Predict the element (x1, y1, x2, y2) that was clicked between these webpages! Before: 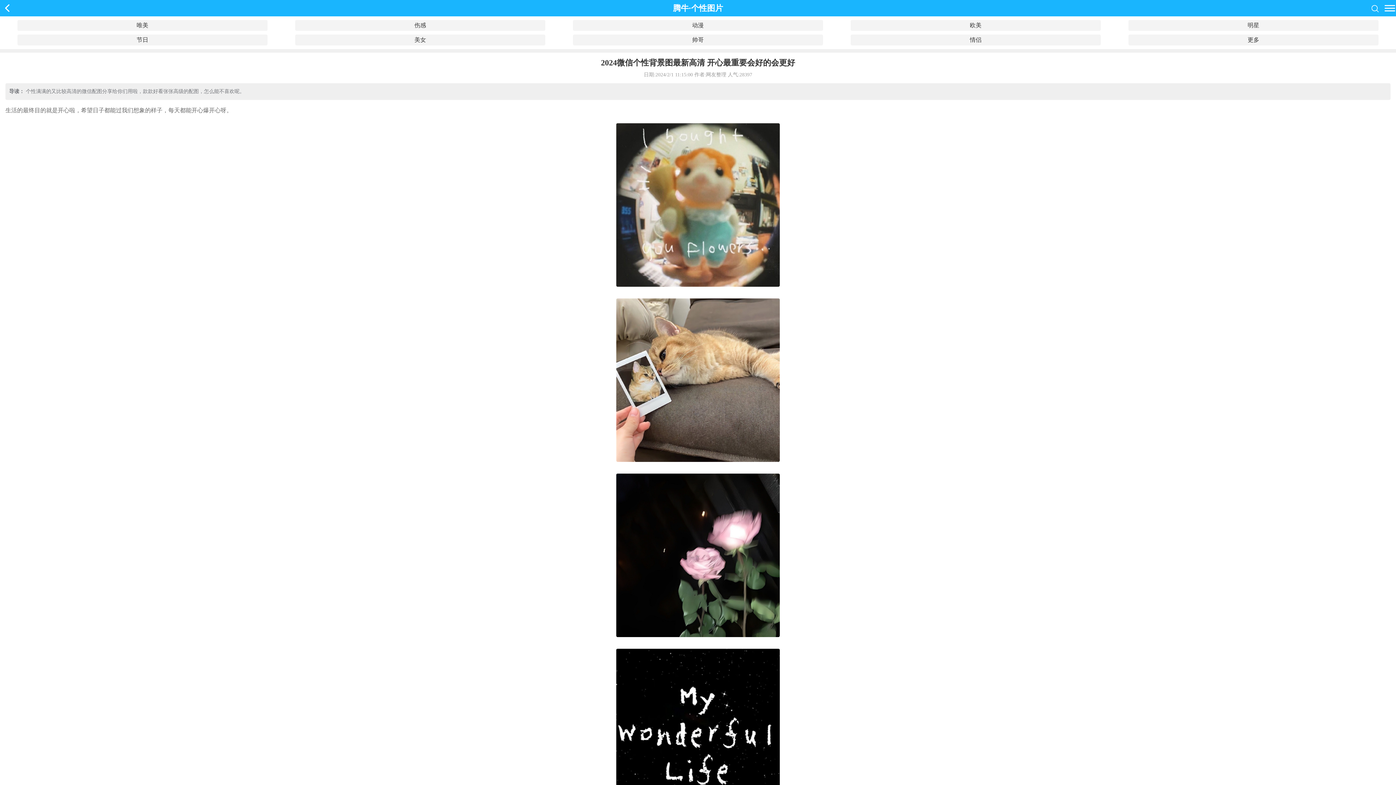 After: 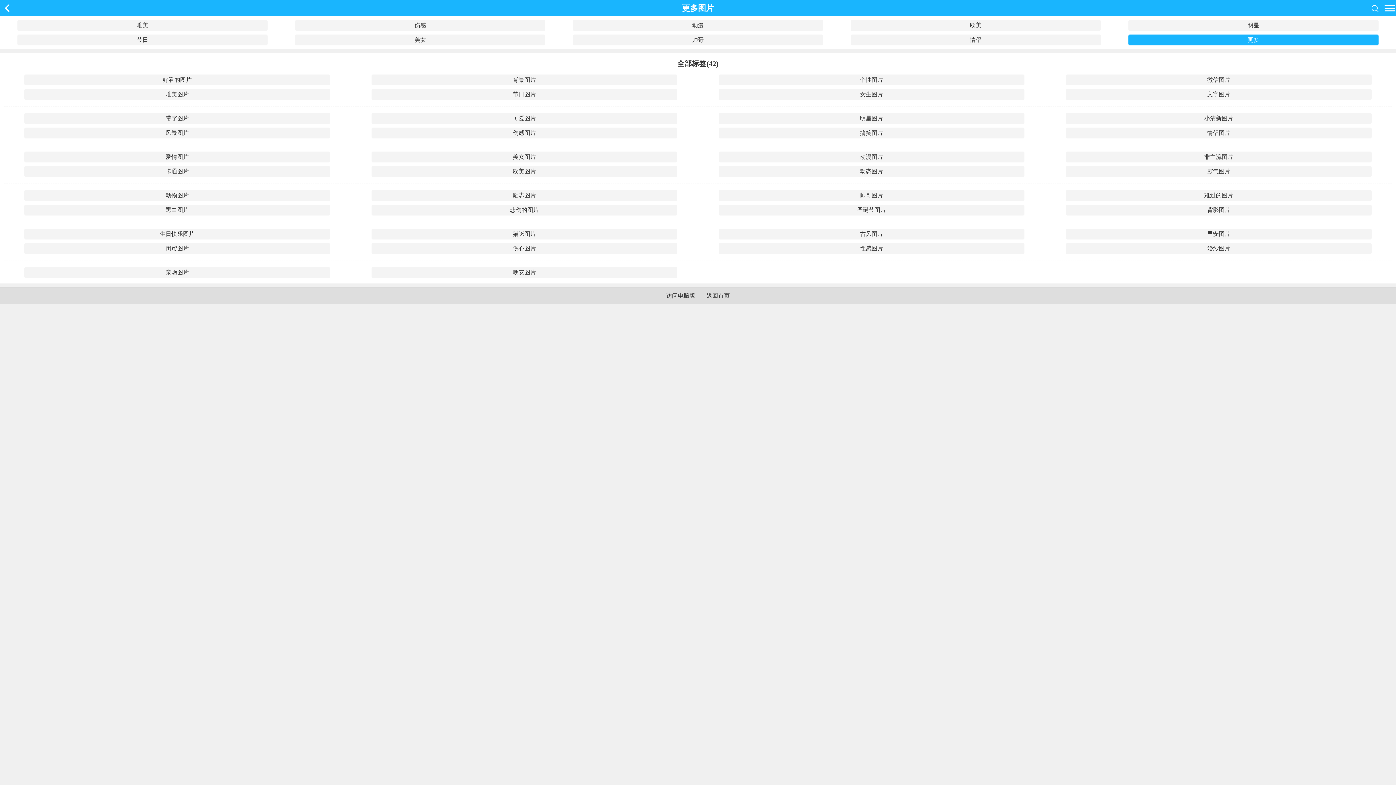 Action: bbox: (1128, 34, 1378, 45) label: 更多